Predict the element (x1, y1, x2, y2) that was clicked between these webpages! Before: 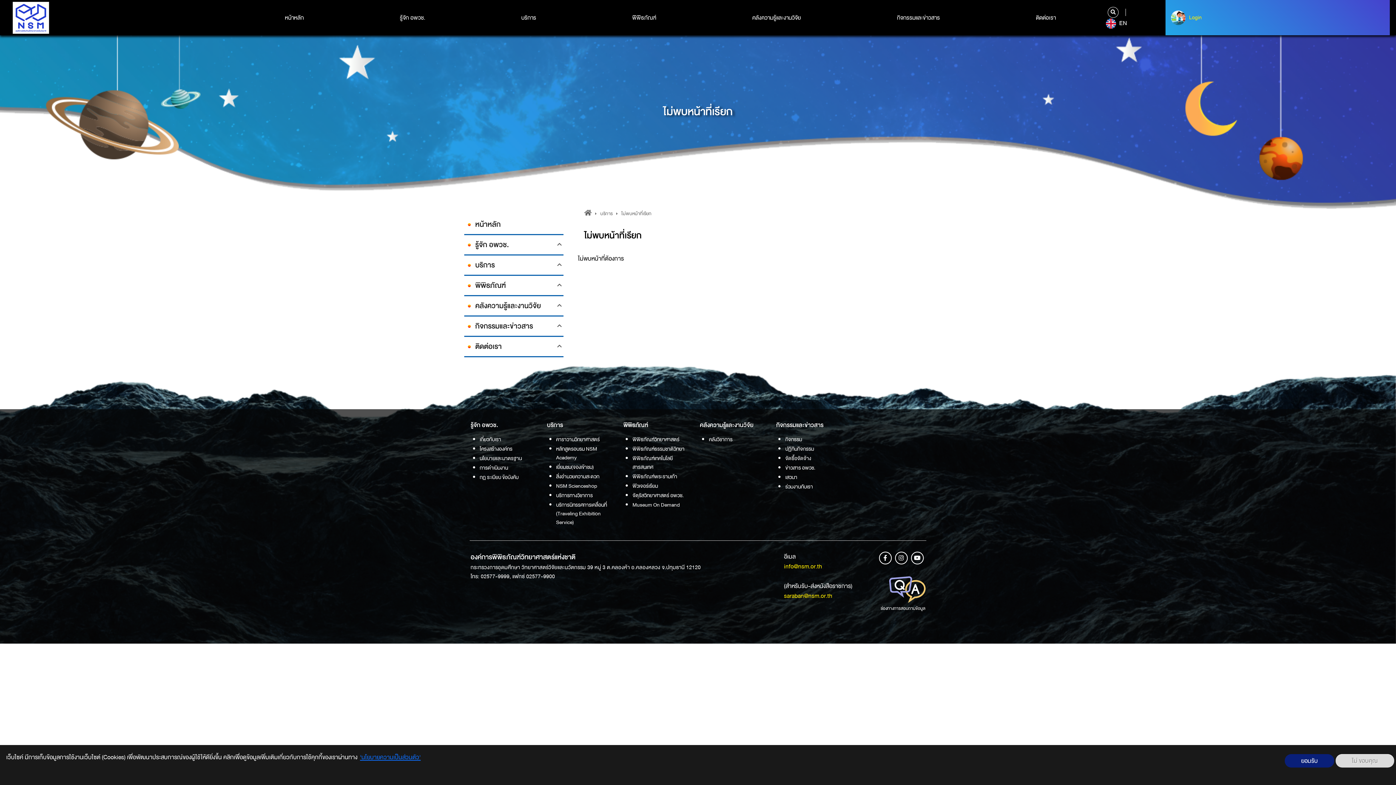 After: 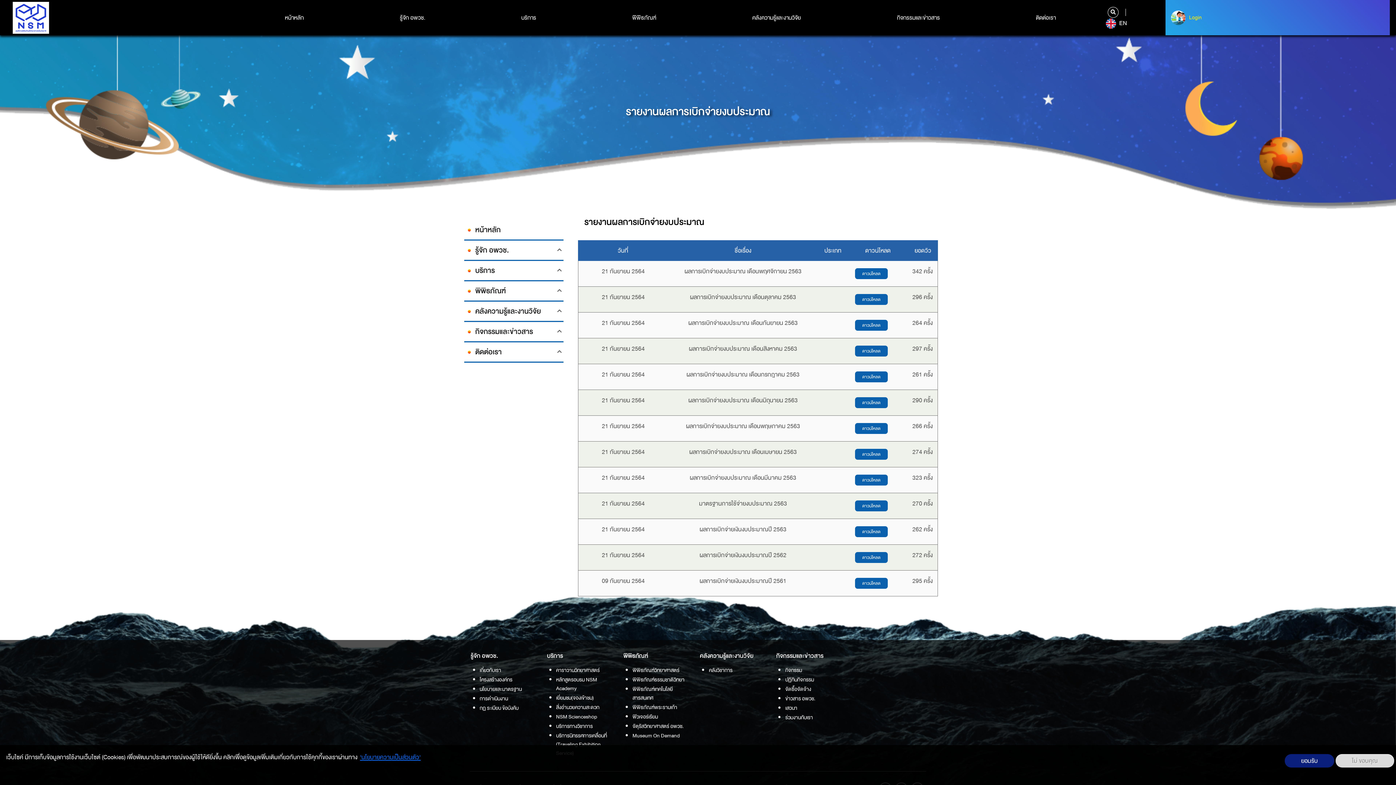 Action: bbox: (479, 463, 538, 472) label: การดำเนินงาน